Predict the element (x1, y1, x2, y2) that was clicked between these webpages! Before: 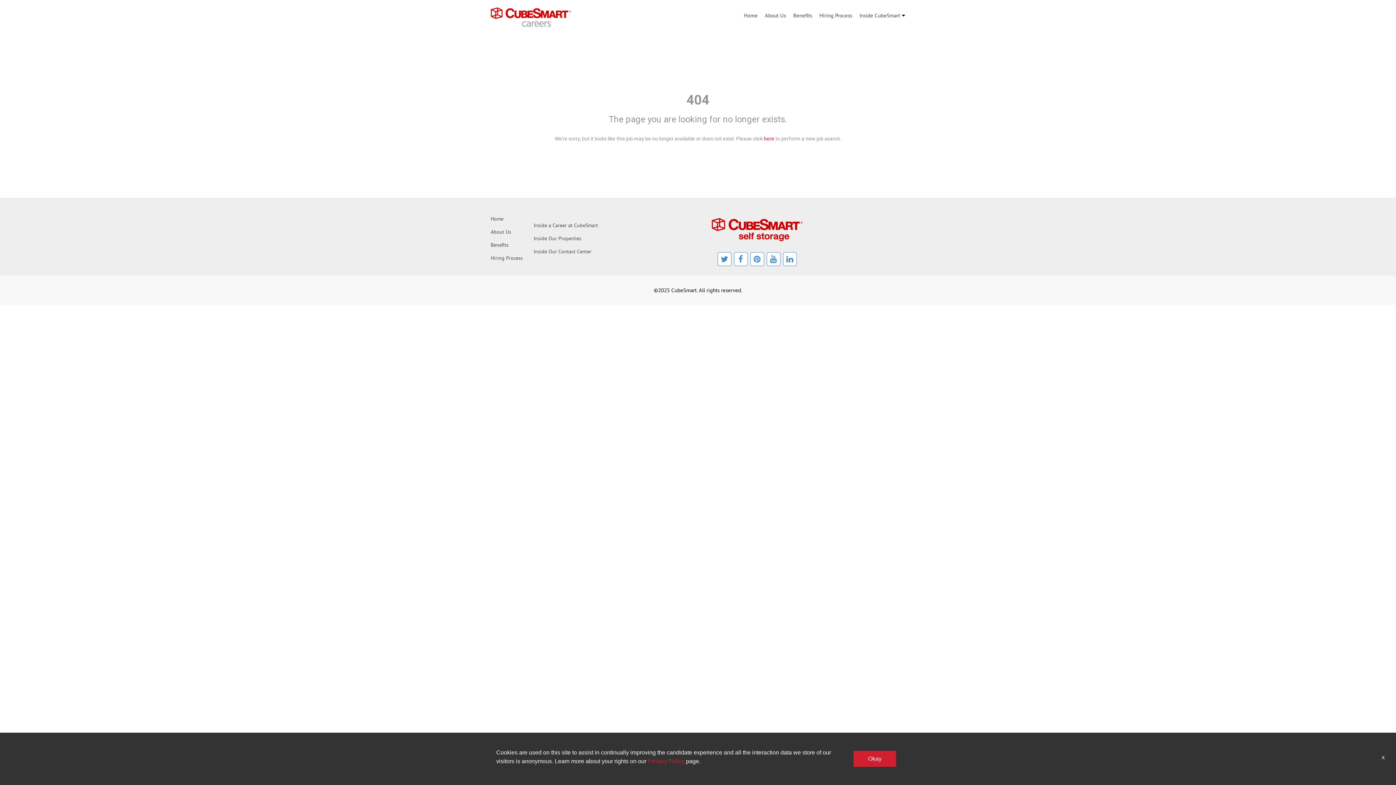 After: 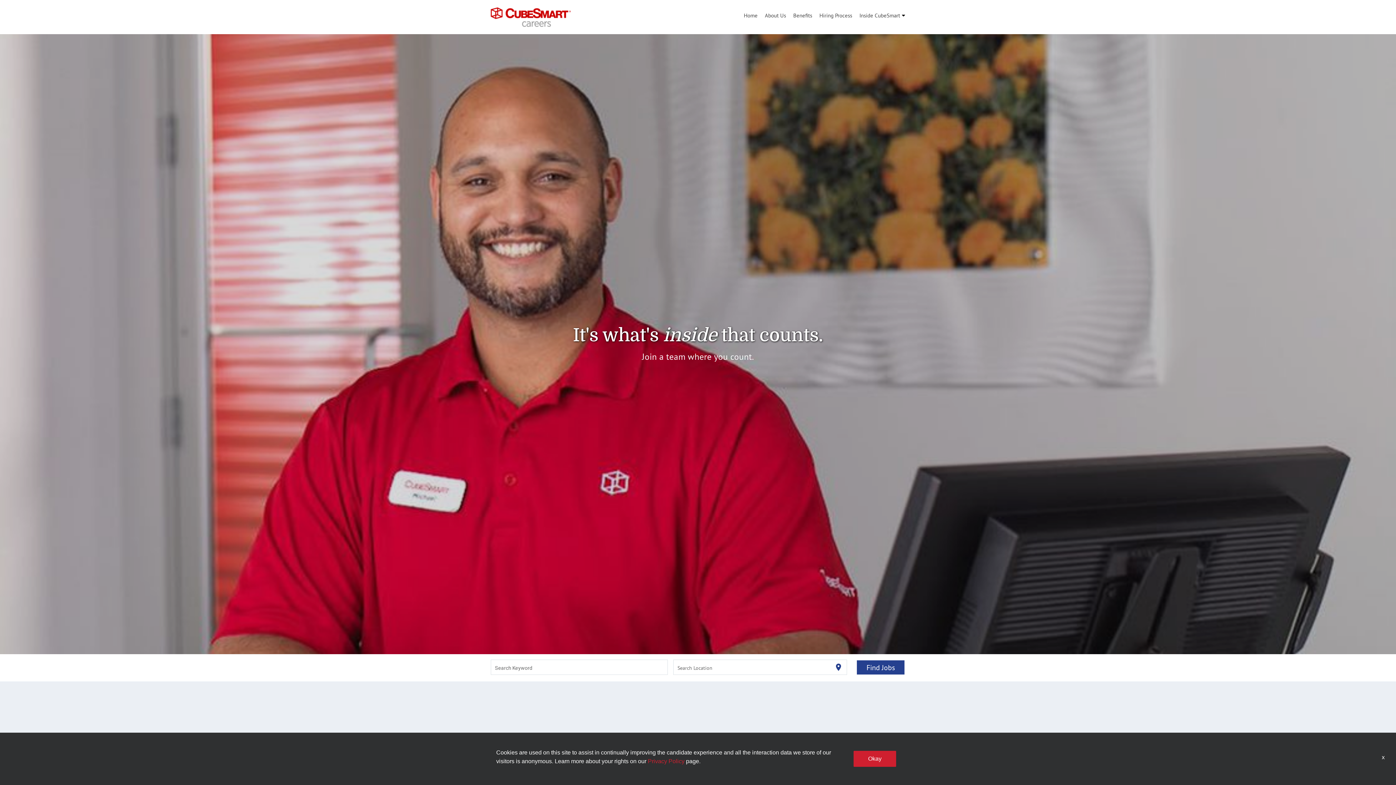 Action: label: Inside Our Properties bbox: (533, 233, 581, 243)